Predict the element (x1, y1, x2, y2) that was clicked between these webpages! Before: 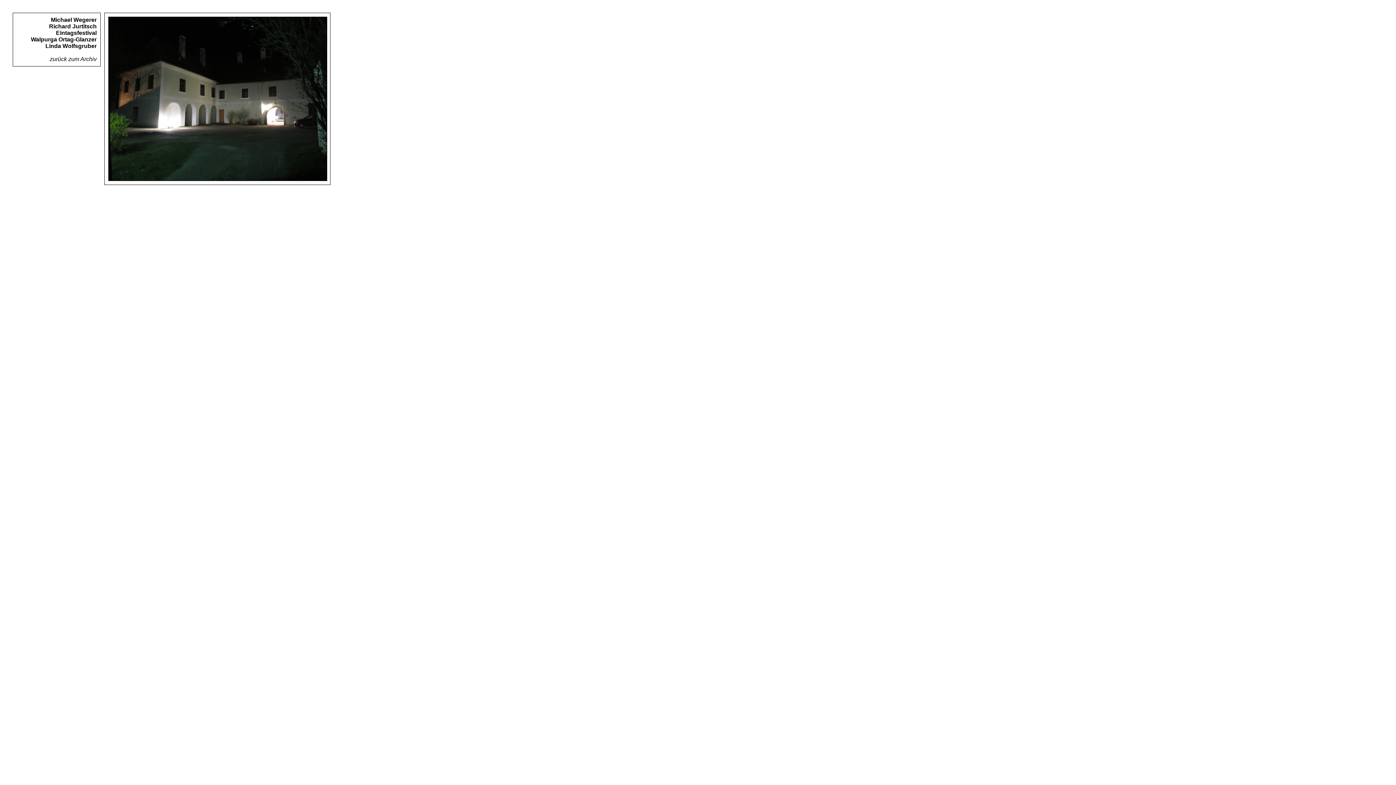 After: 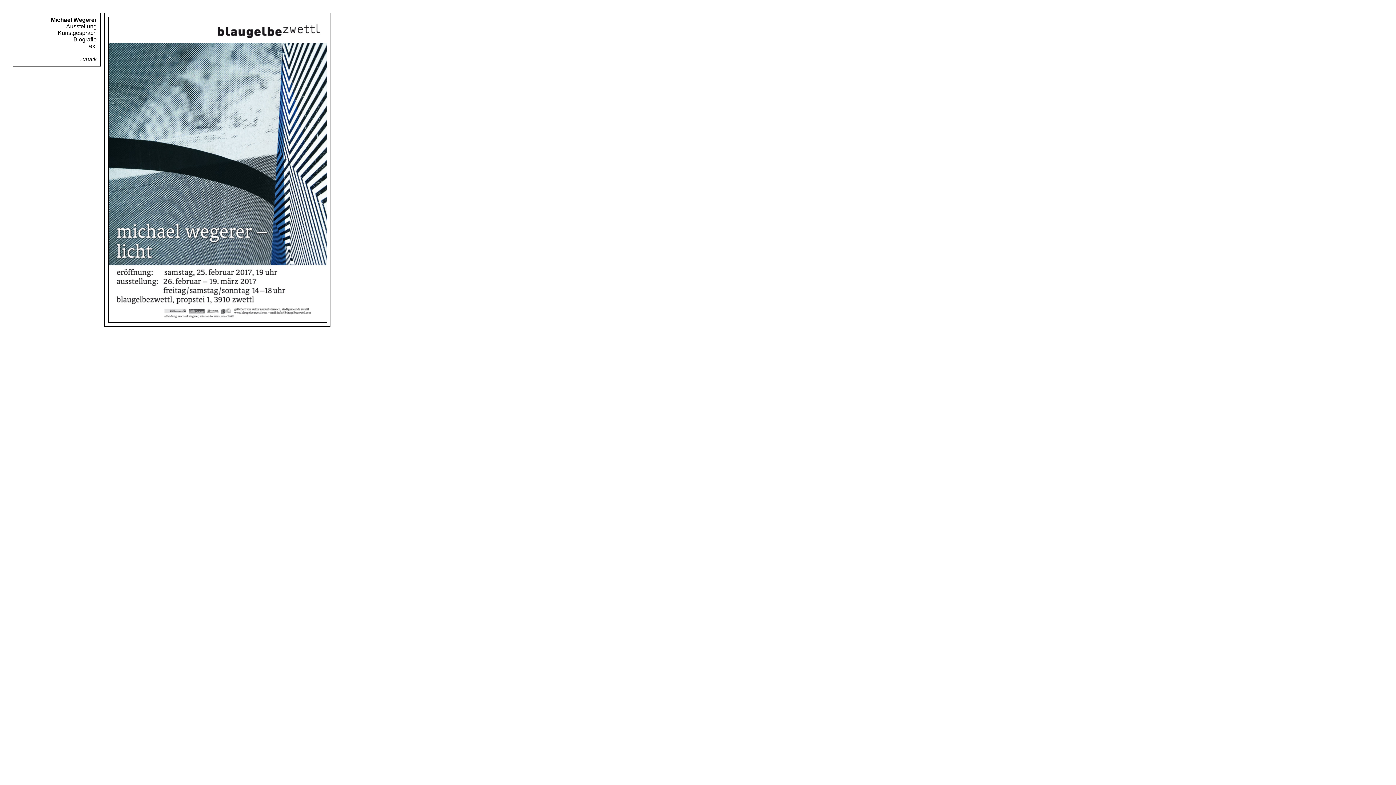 Action: label: Michael Wegerer bbox: (50, 16, 96, 22)